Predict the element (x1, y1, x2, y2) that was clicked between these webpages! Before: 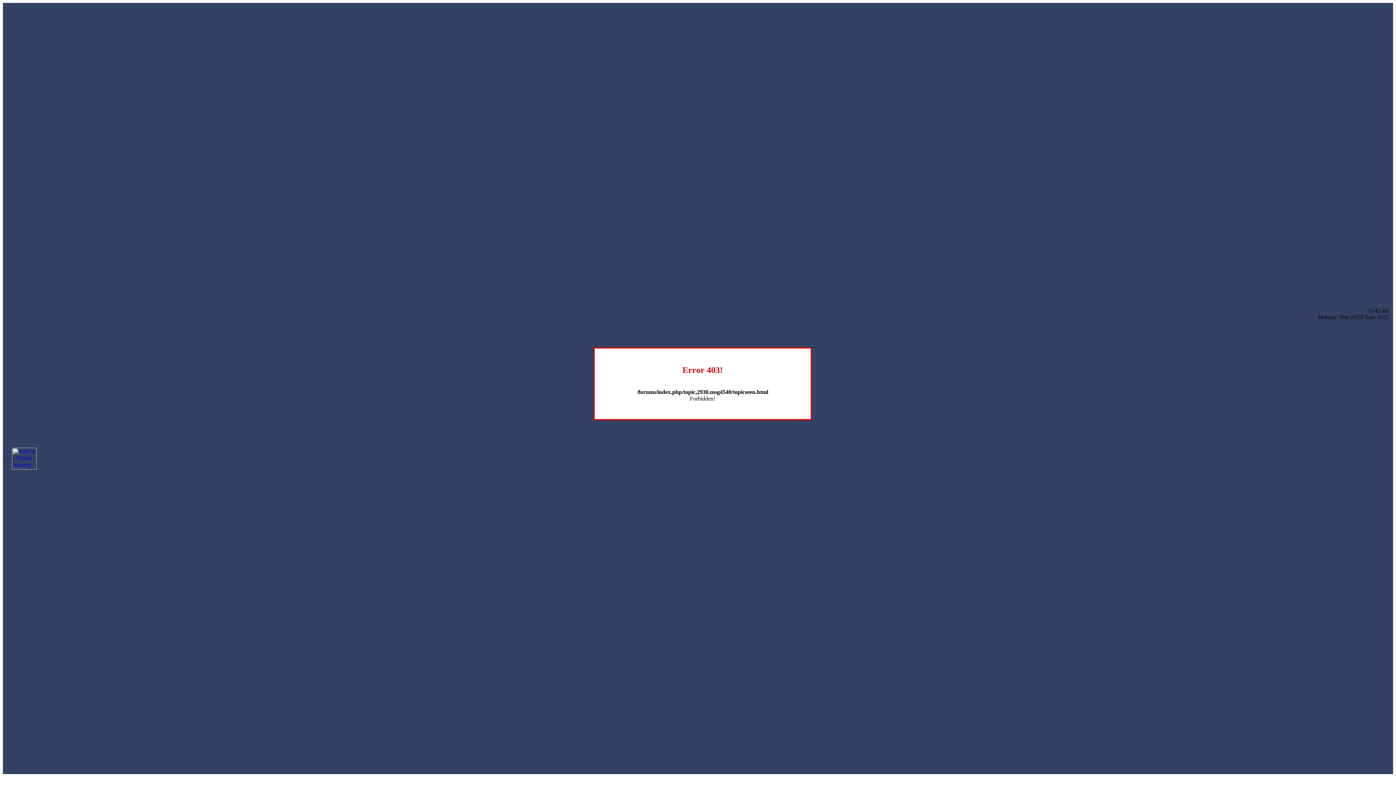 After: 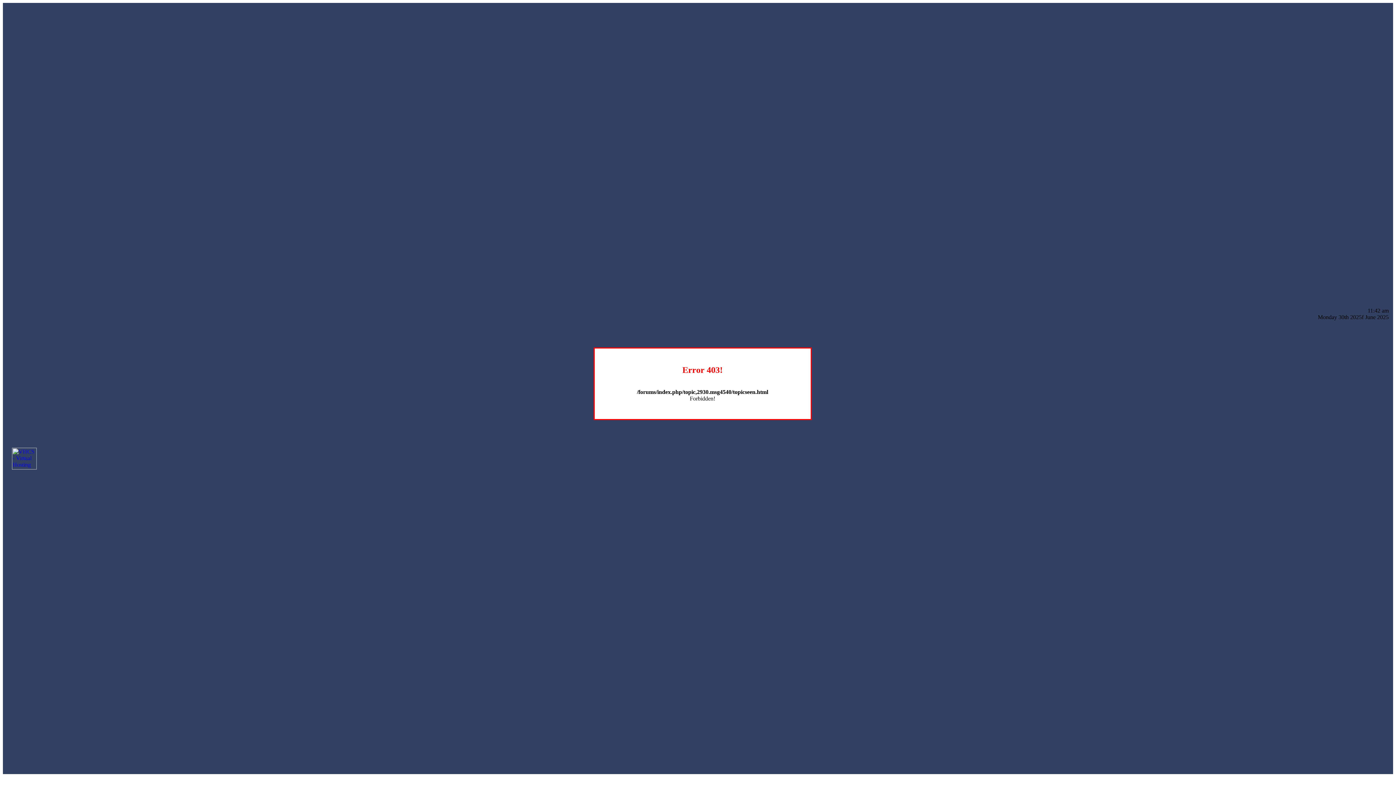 Action: bbox: (12, 464, 36, 470)